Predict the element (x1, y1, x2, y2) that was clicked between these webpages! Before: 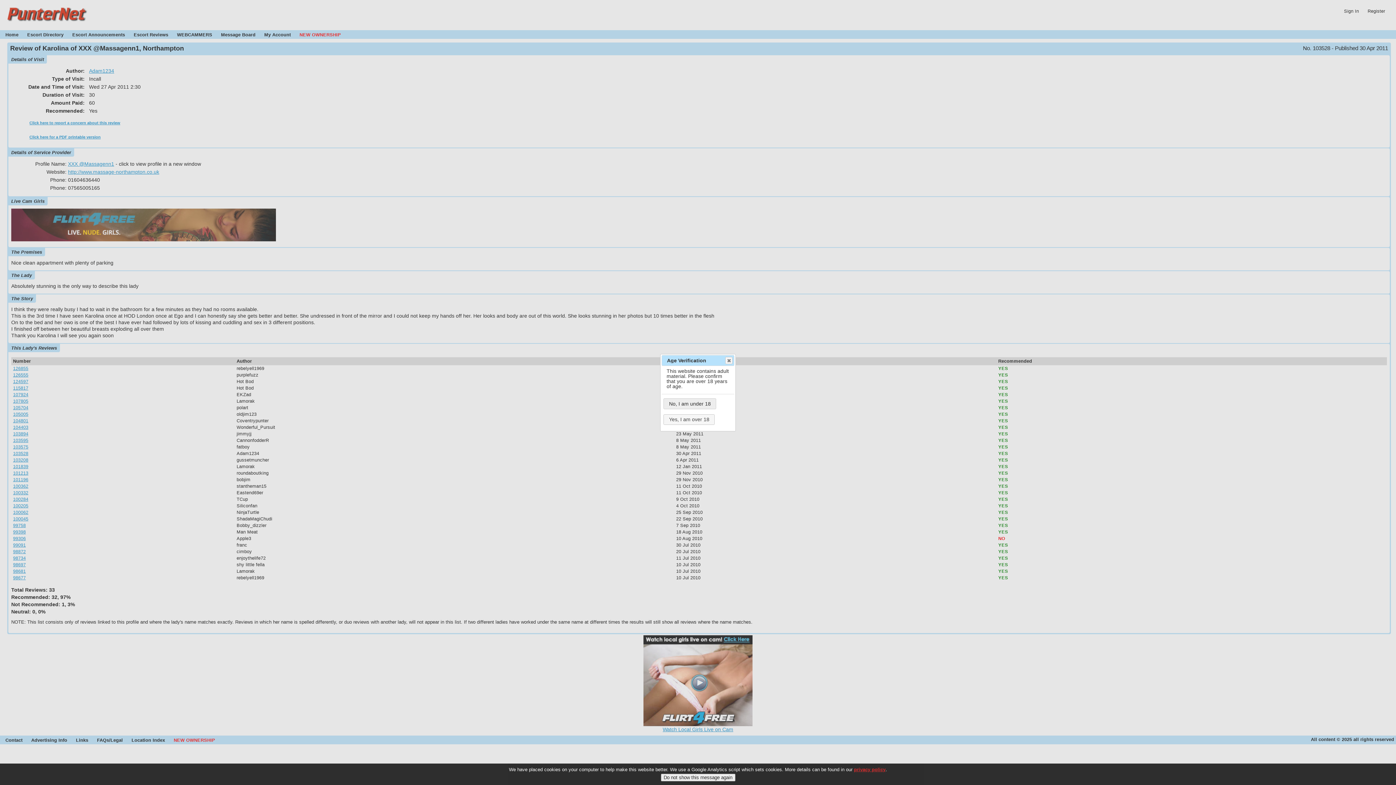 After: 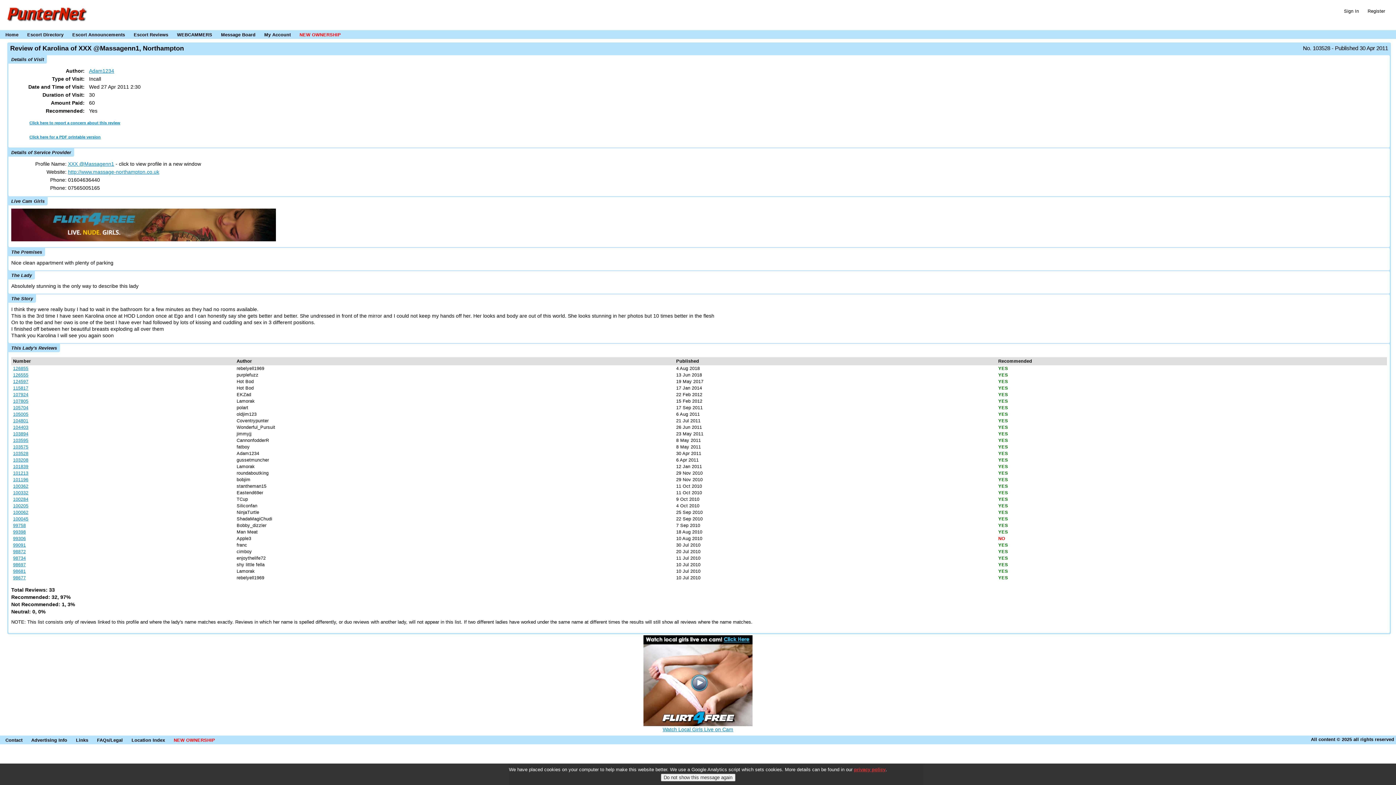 Action: label: Close bbox: (725, 357, 732, 364)